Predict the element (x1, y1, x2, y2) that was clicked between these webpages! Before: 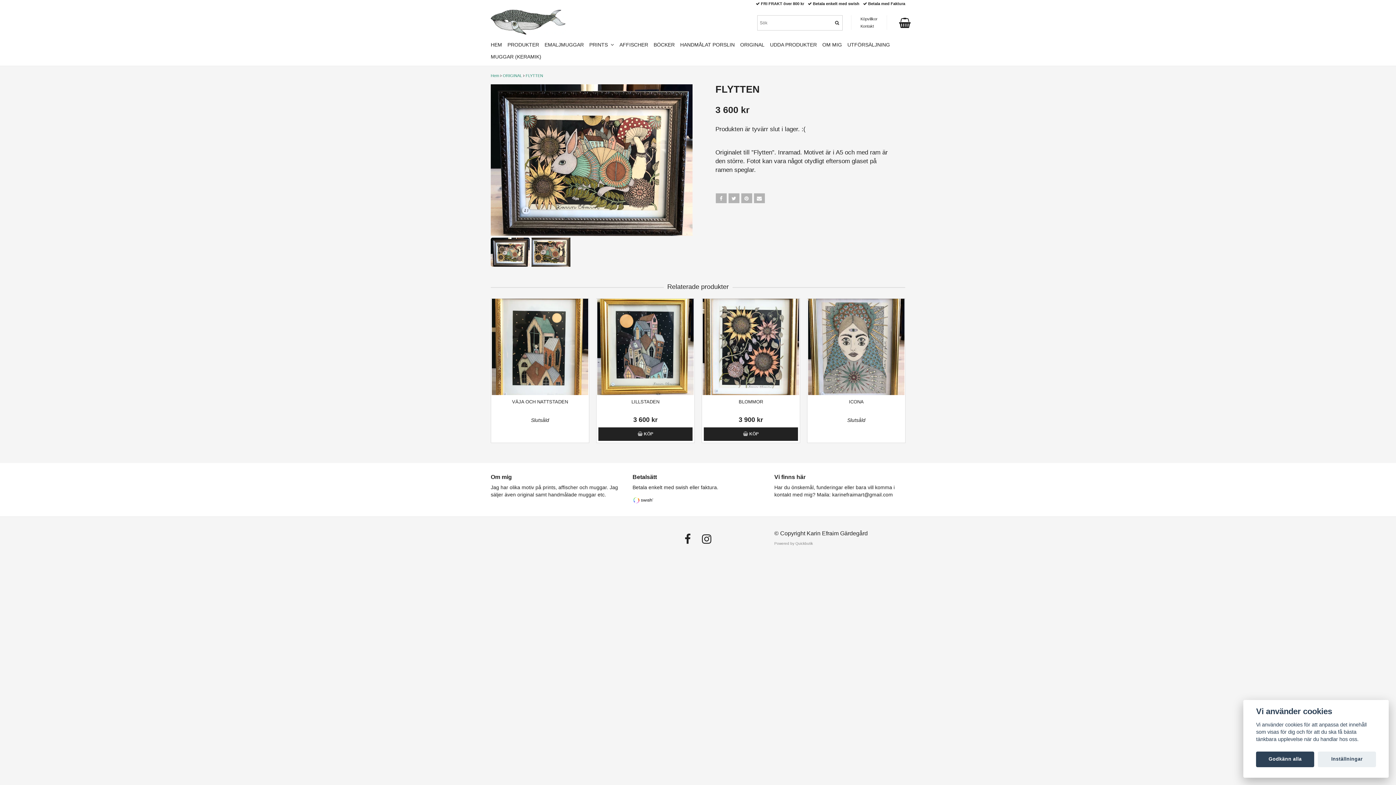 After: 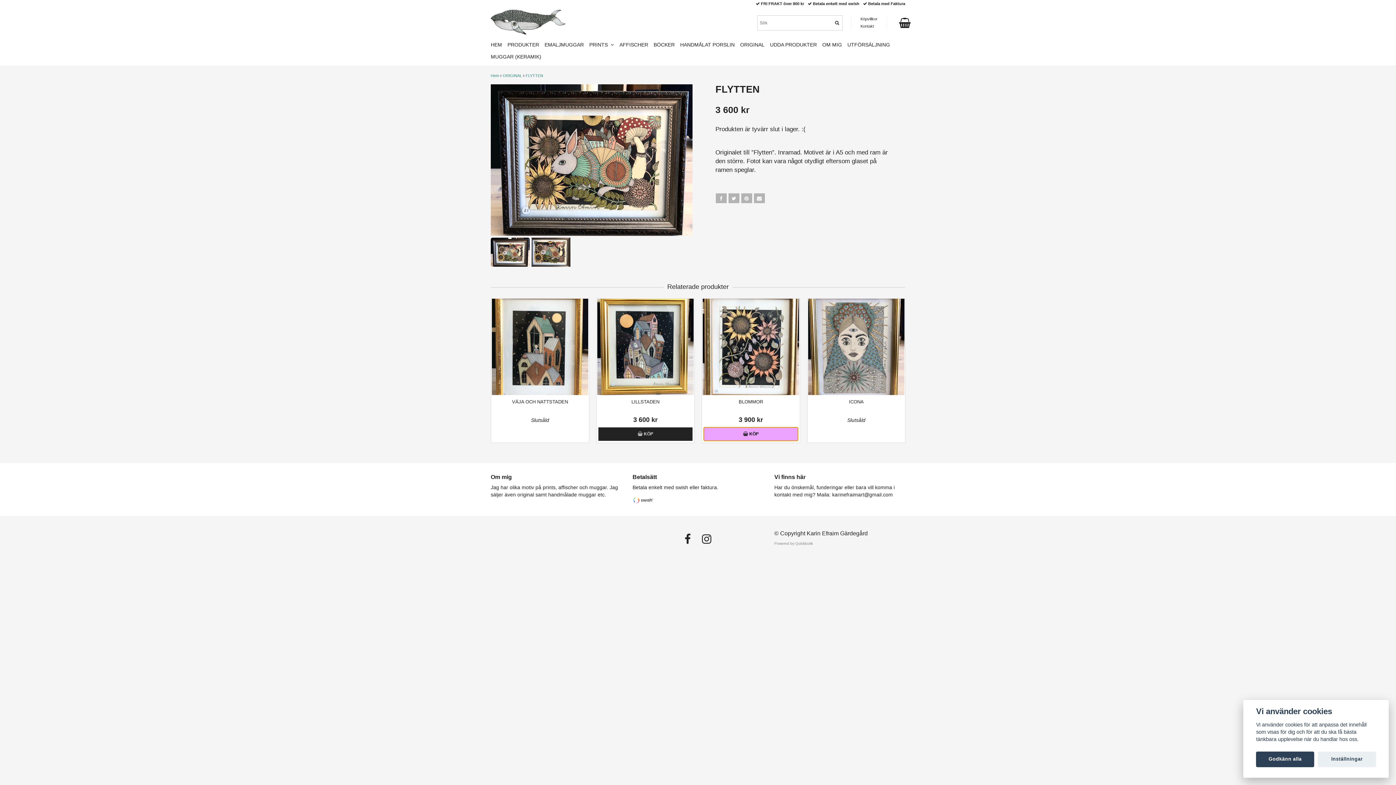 Action: label:  KÖP bbox: (704, 427, 798, 441)